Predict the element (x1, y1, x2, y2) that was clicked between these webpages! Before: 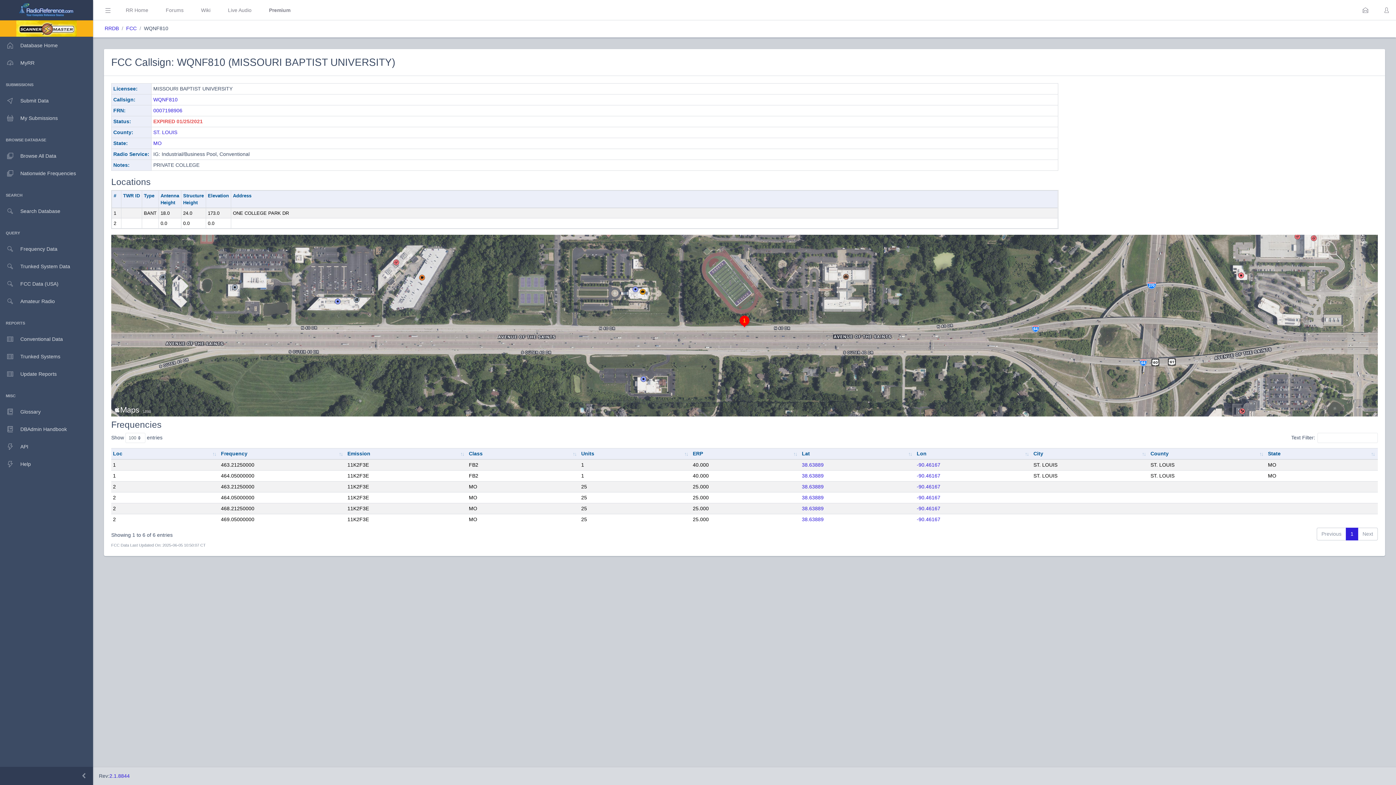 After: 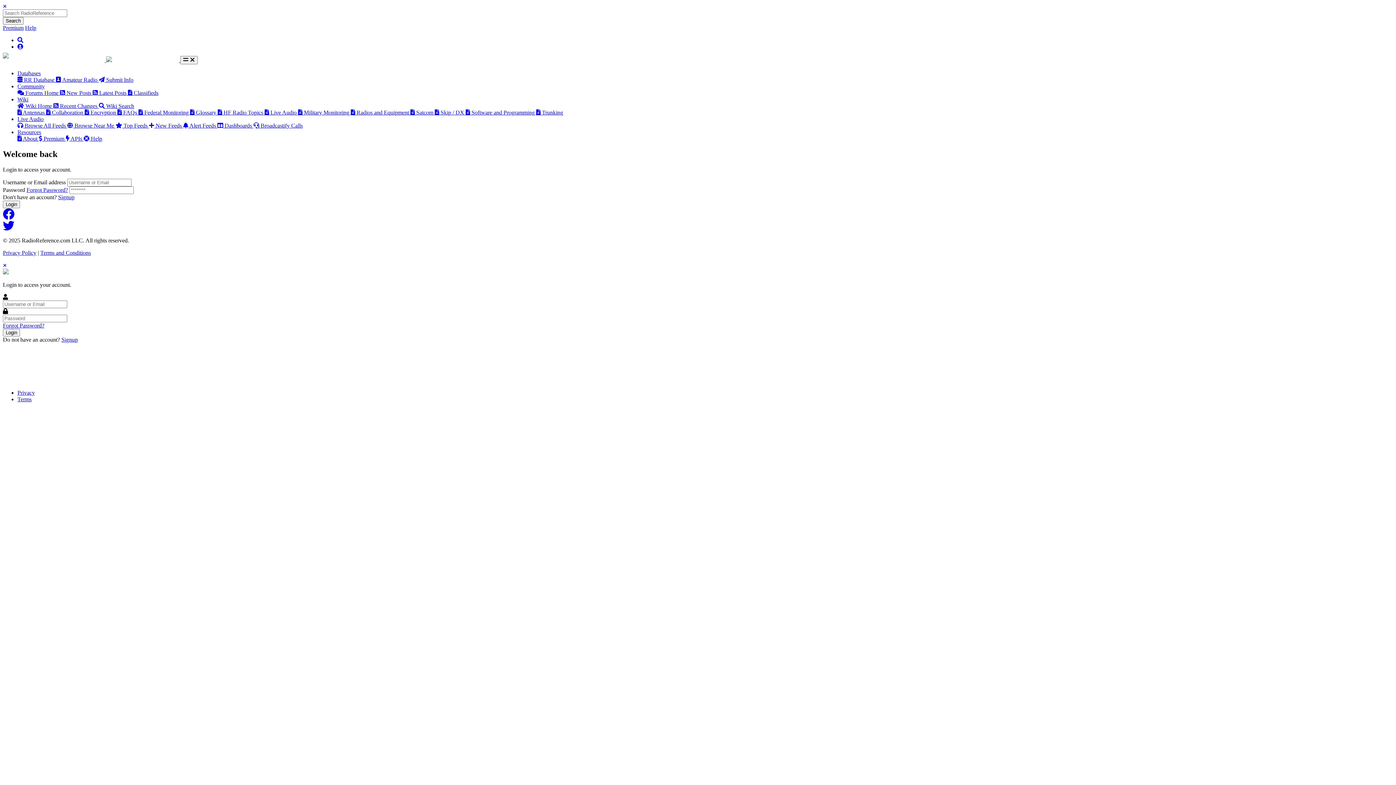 Action: bbox: (0, 92, 93, 109) label: Submit Data